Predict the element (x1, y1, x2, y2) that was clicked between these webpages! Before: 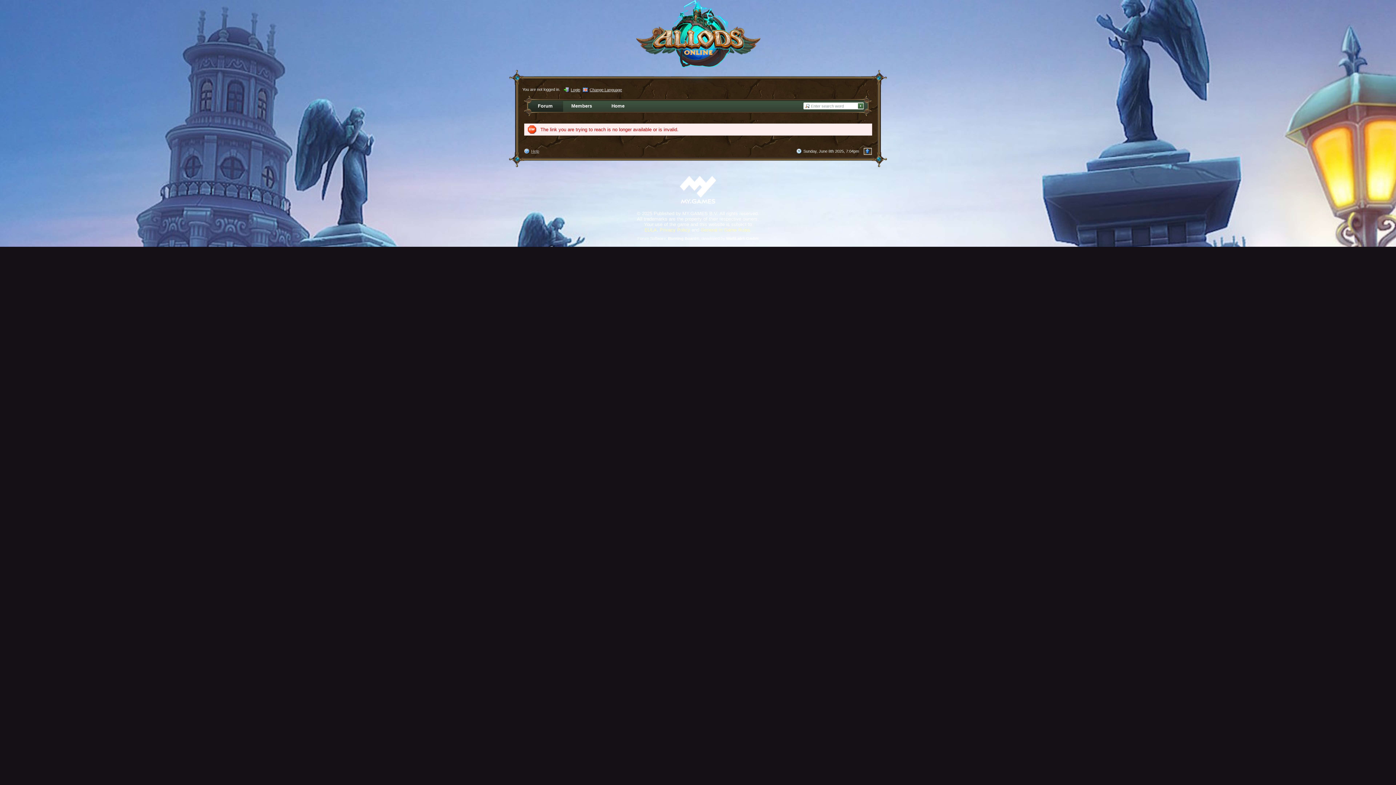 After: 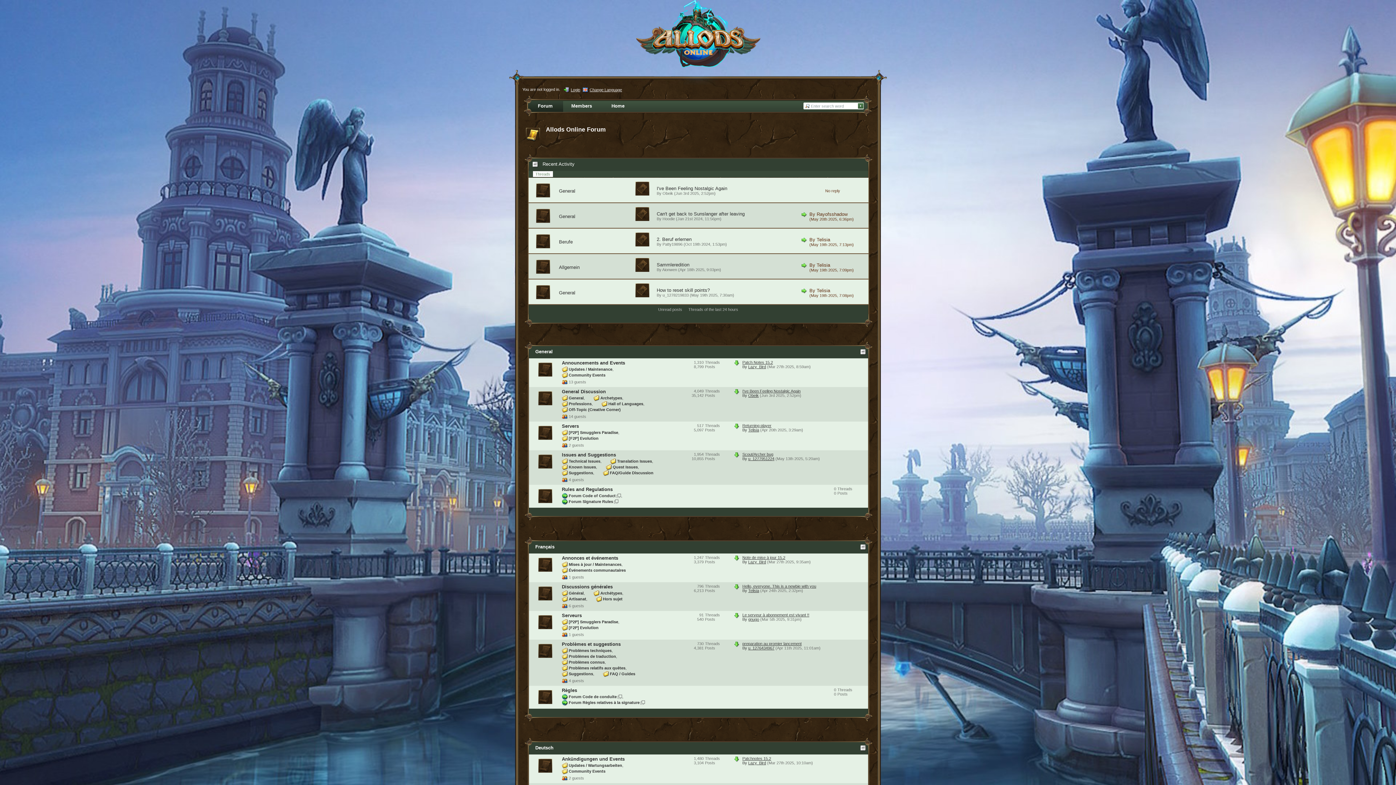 Action: bbox: (528, 100, 563, 112) label: Forum